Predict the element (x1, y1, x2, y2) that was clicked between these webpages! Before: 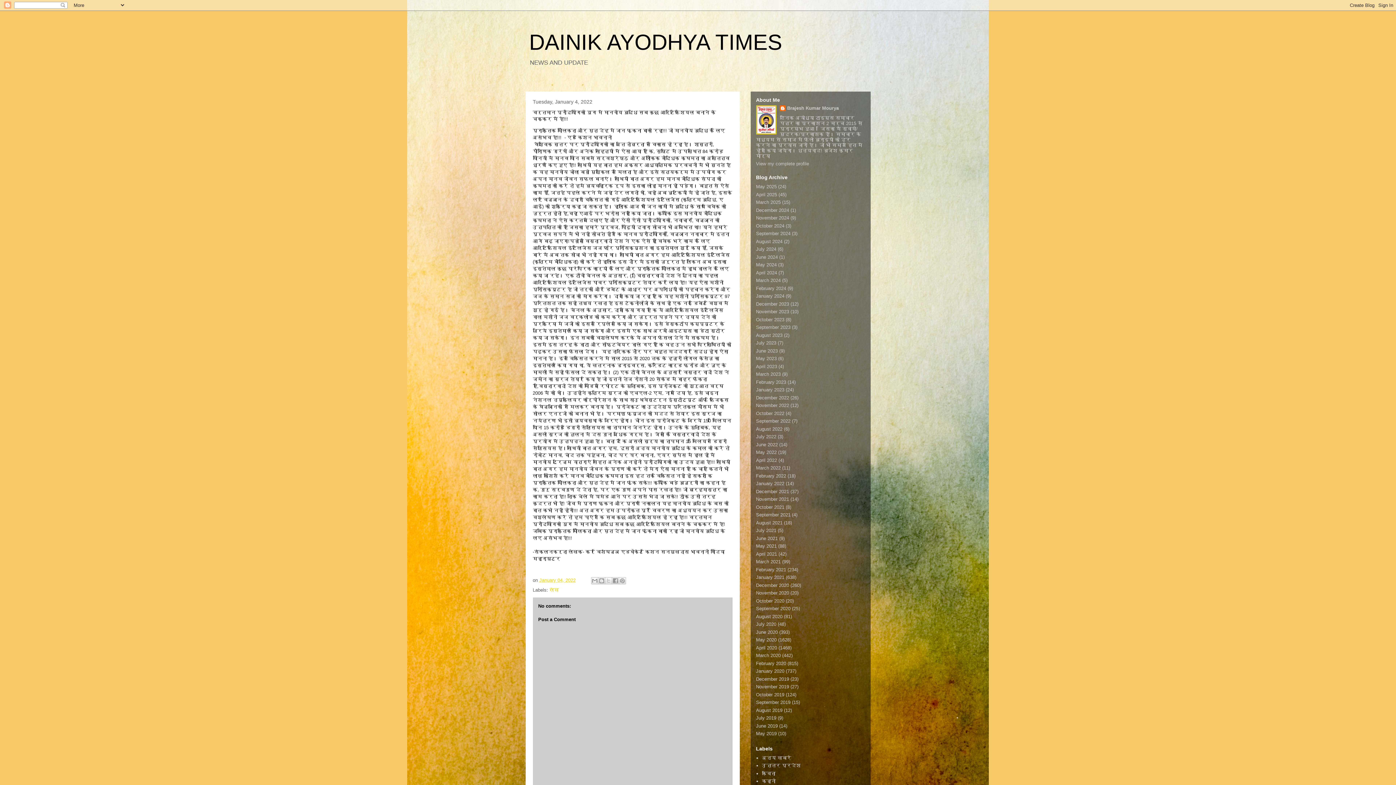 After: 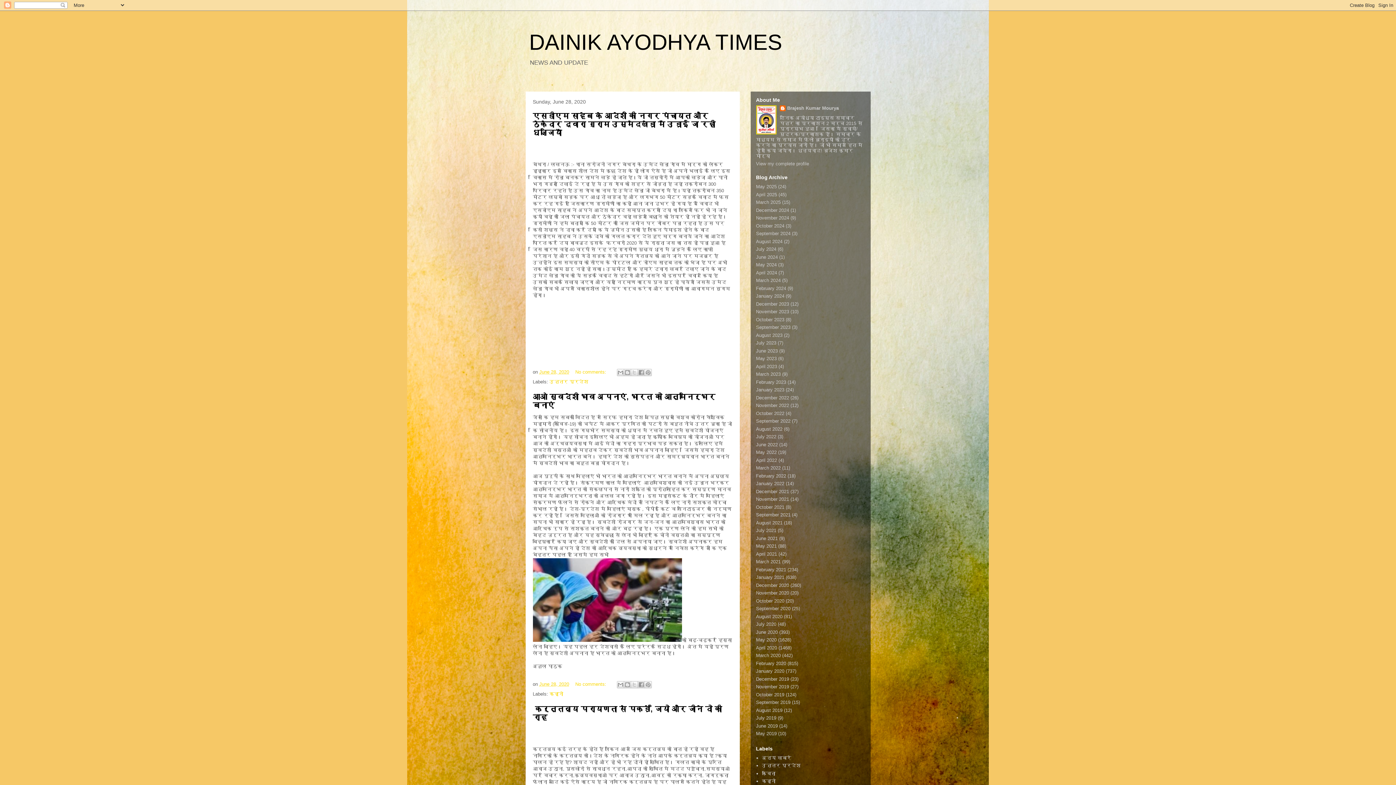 Action: label: June 2020 bbox: (756, 629, 778, 635)